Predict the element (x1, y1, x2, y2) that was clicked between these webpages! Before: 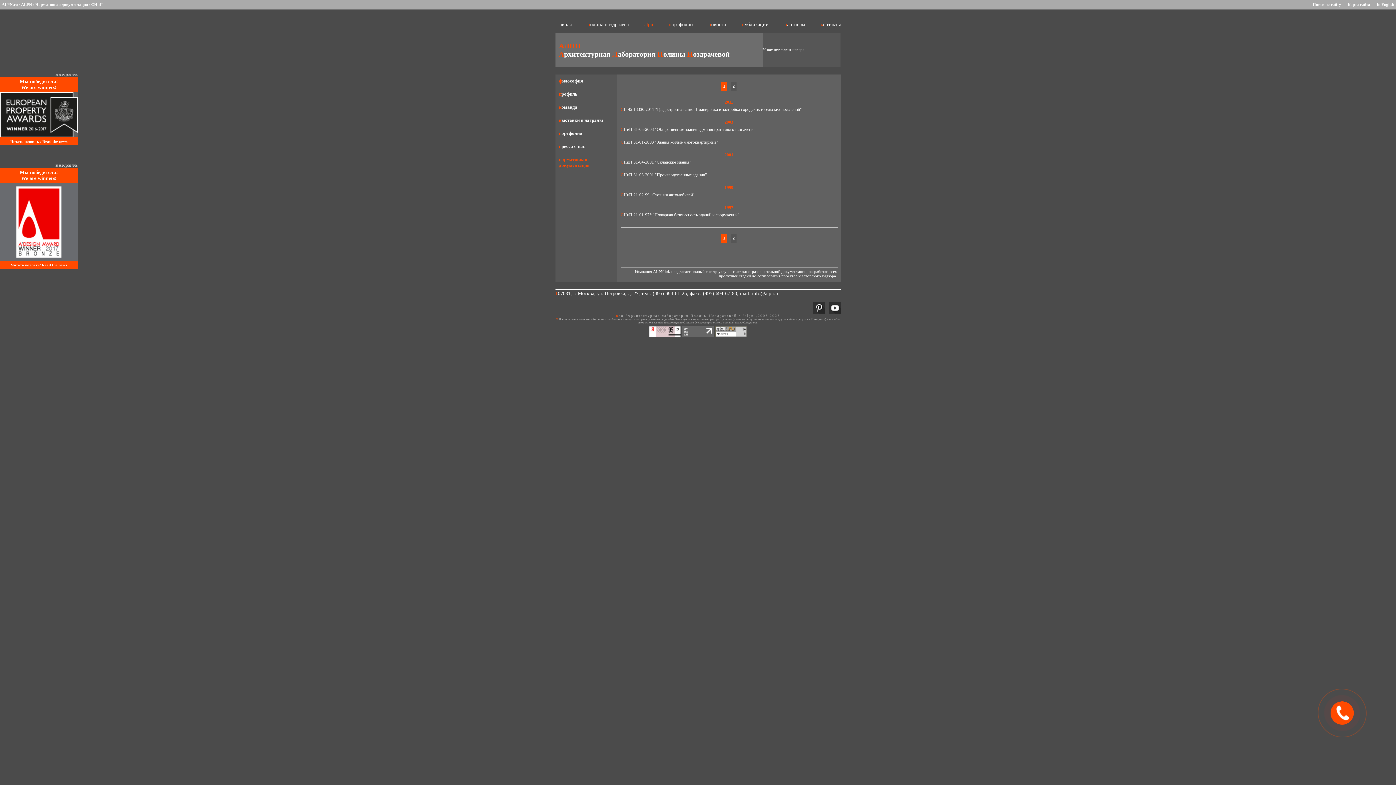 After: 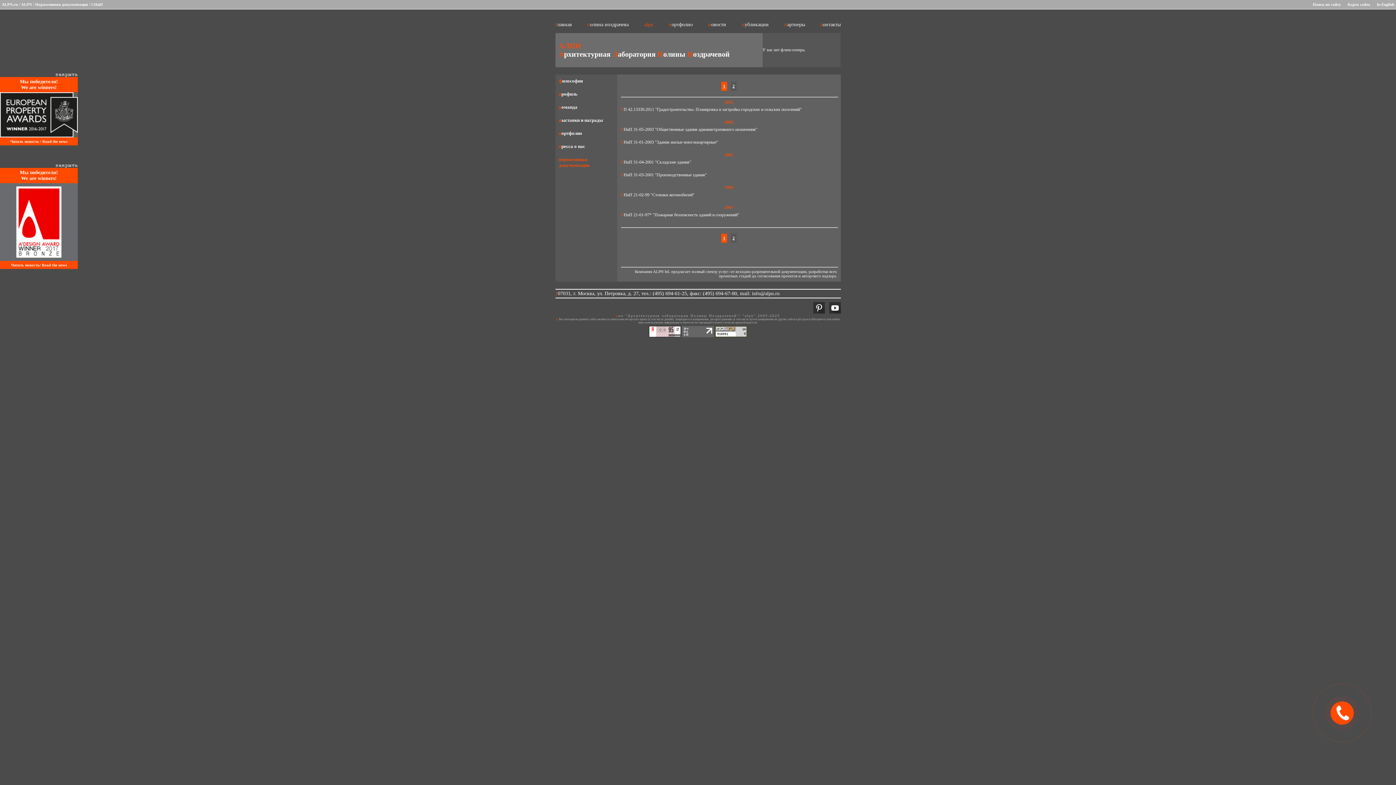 Action: bbox: (829, 305, 840, 310)